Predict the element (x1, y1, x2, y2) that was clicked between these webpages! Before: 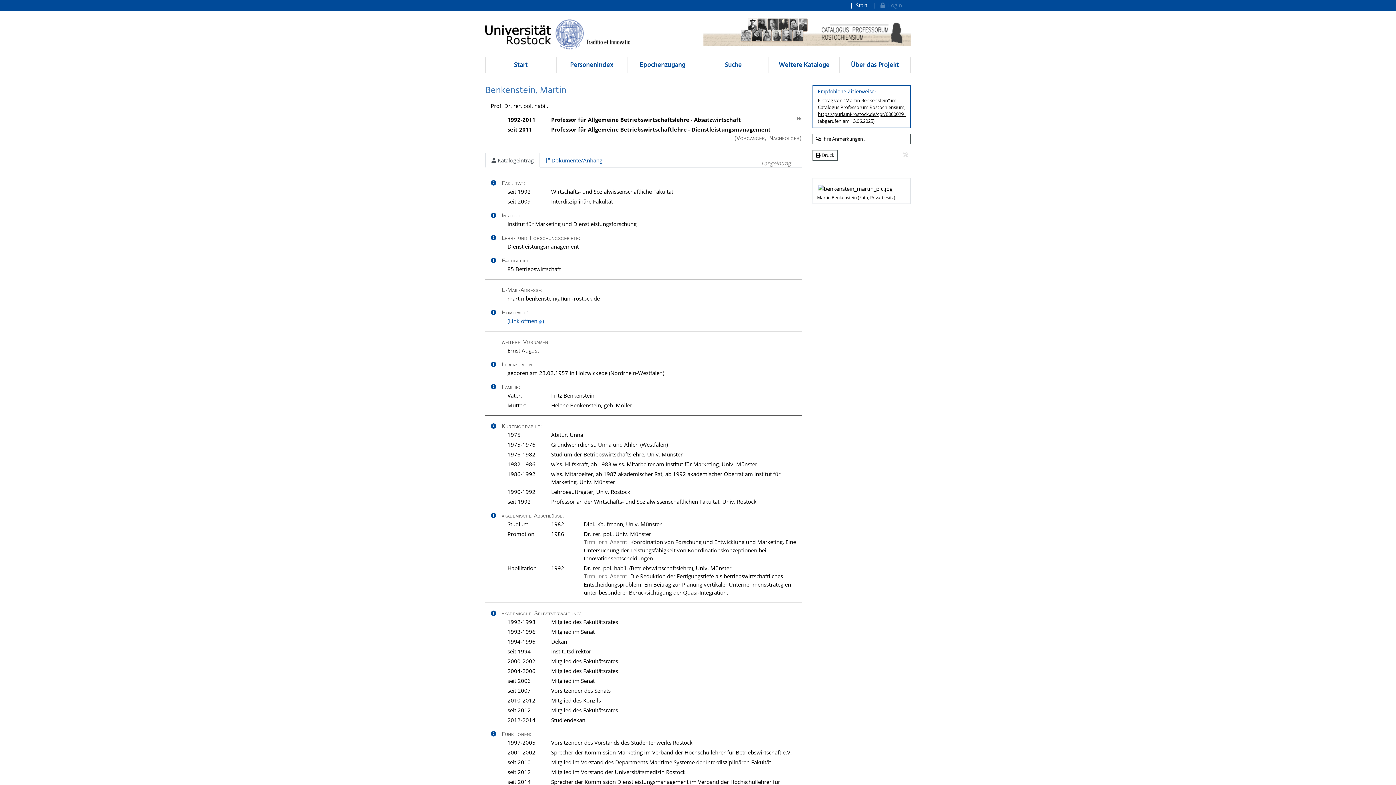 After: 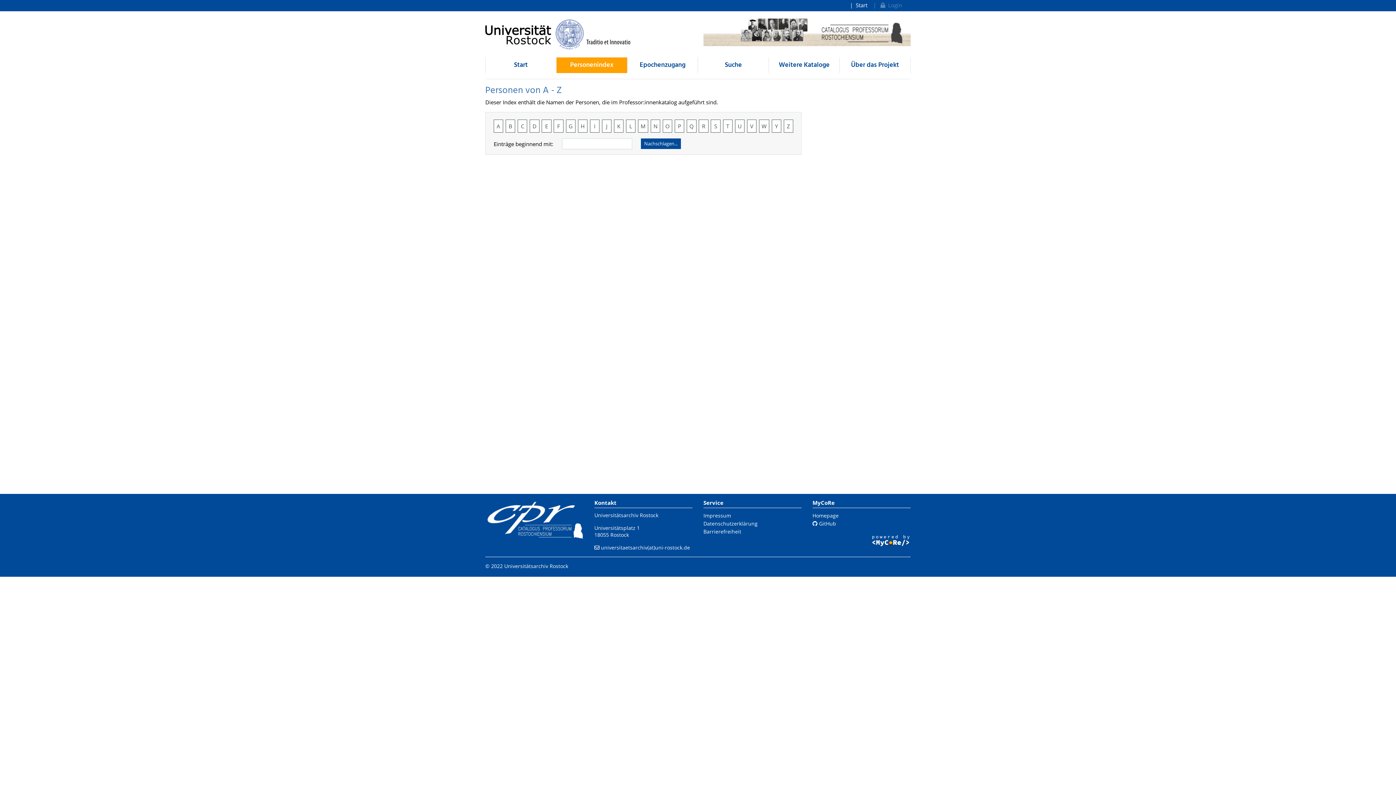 Action: label: Personenindex bbox: (556, 57, 627, 73)